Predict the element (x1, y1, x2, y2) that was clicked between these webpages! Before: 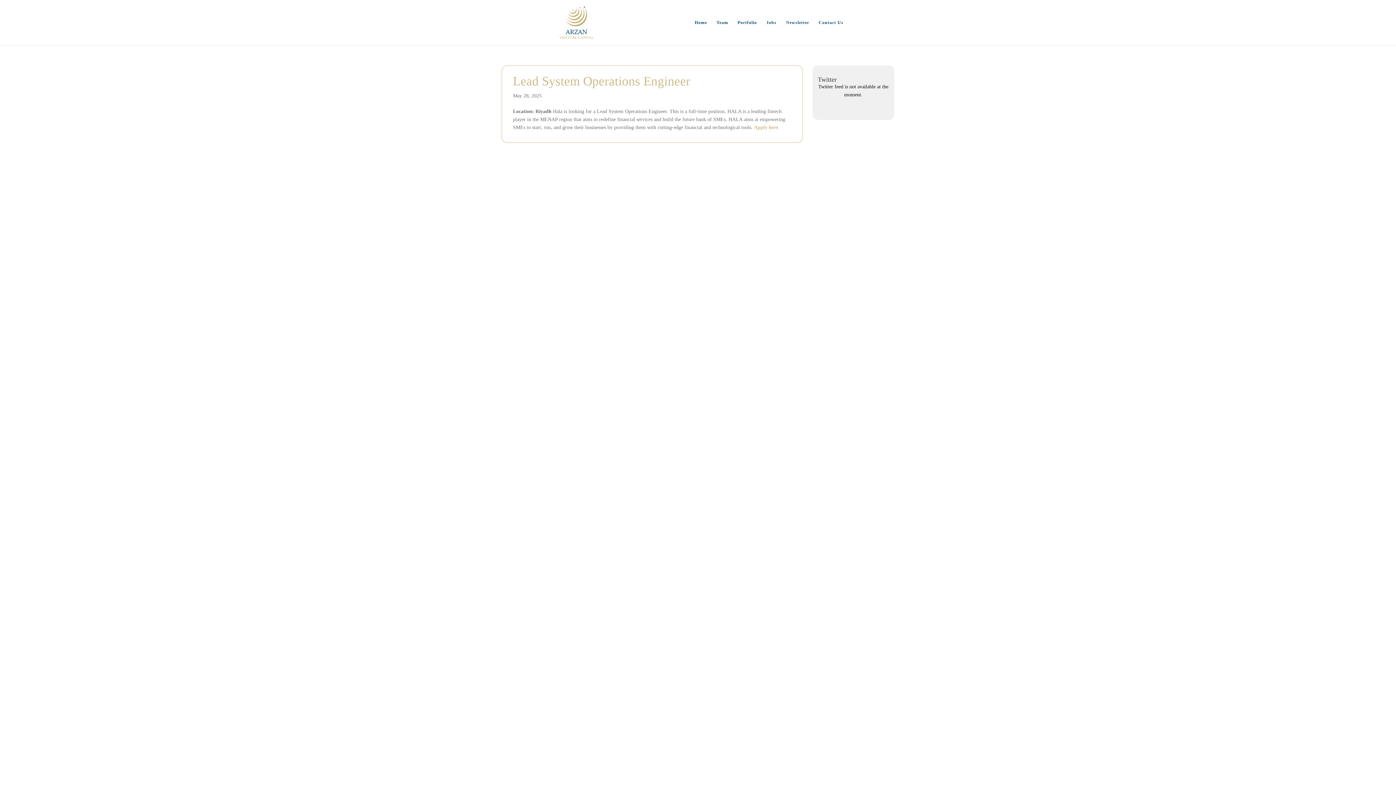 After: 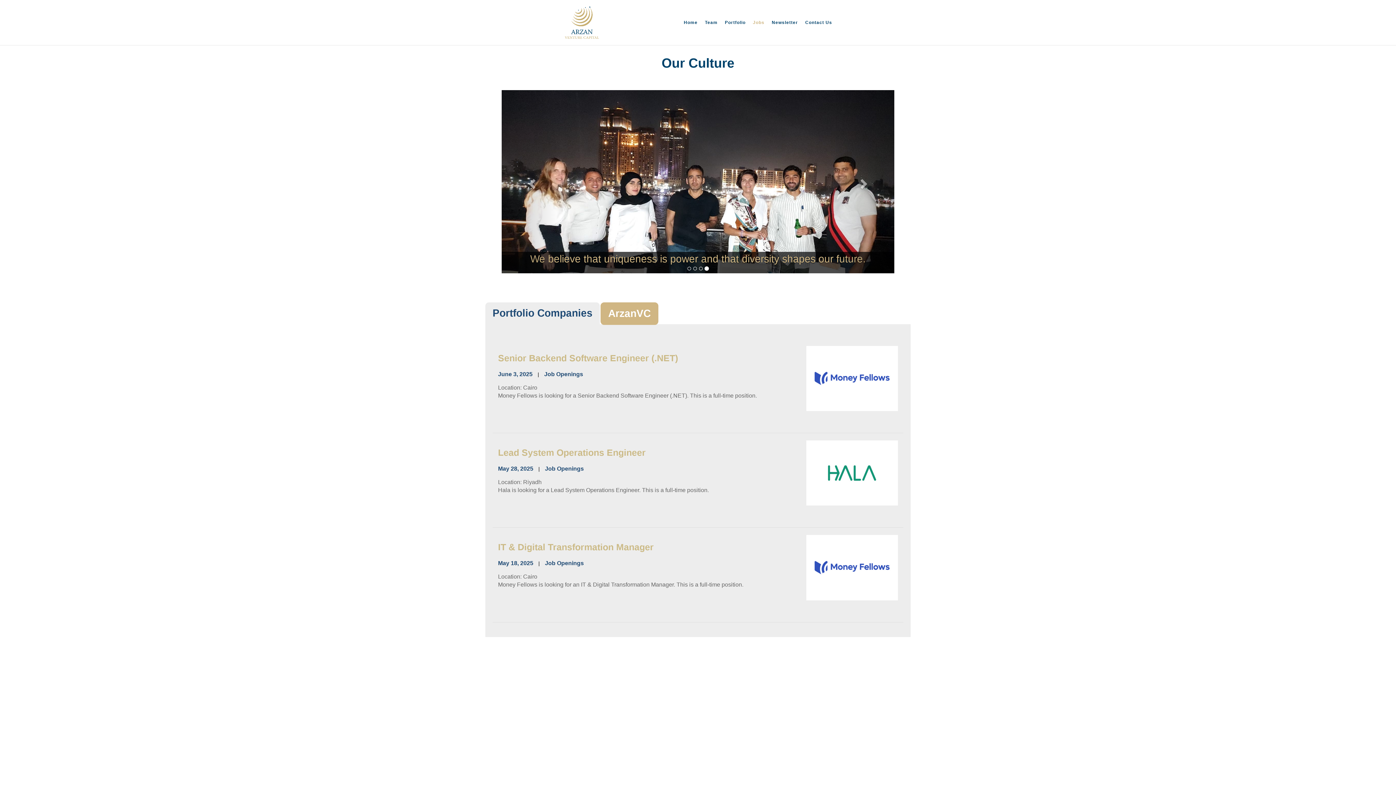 Action: label: Jobs bbox: (766, 20, 776, 45)